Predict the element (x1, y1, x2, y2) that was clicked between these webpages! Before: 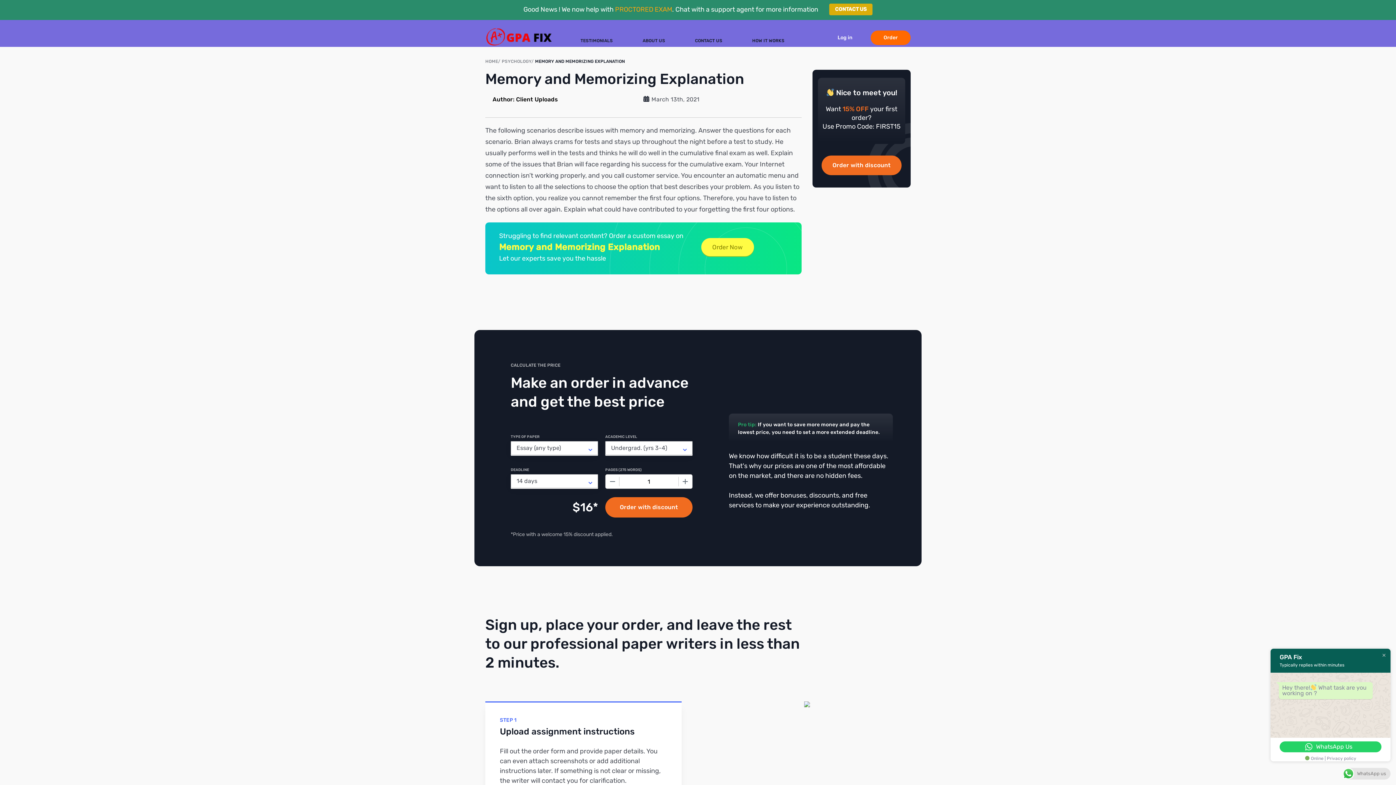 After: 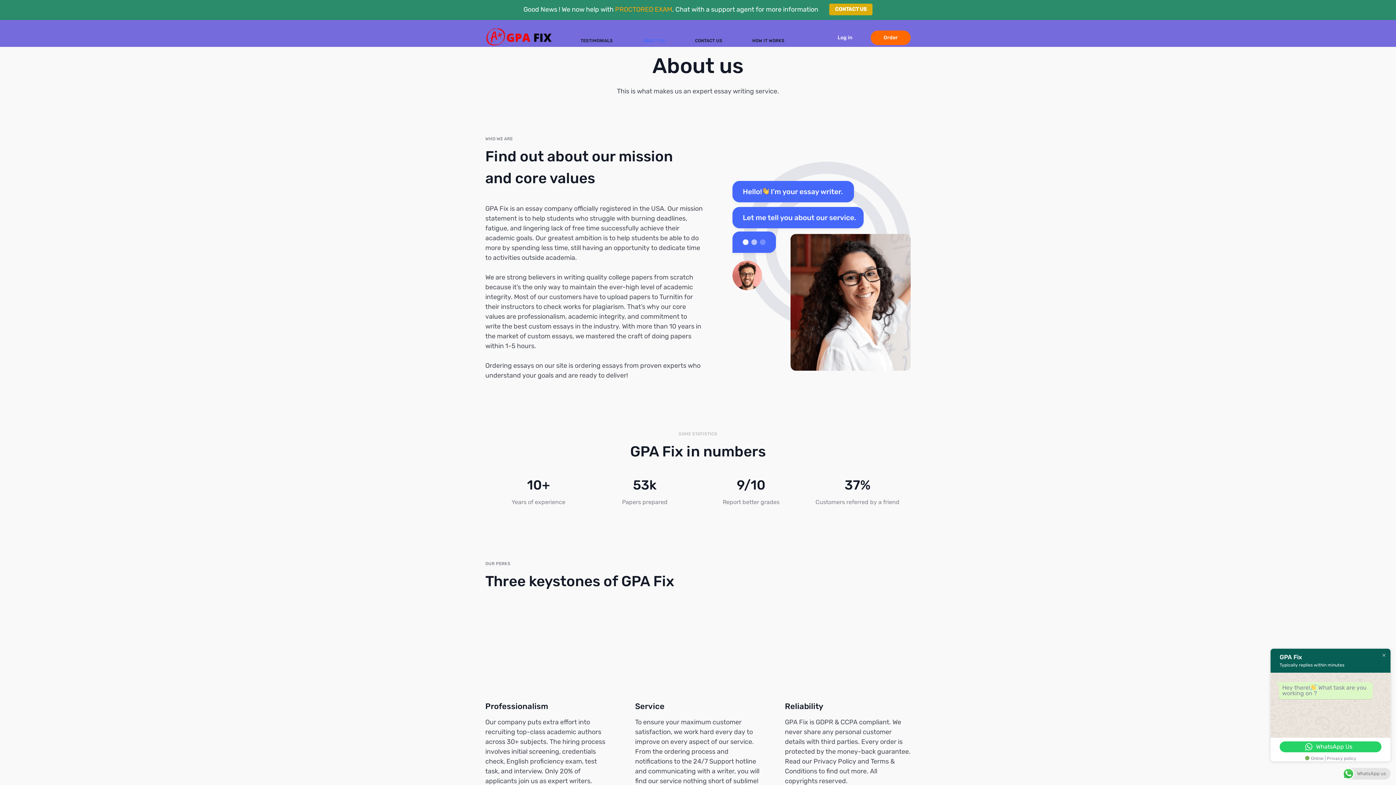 Action: bbox: (637, 35, 671, 46) label: ABOUT US